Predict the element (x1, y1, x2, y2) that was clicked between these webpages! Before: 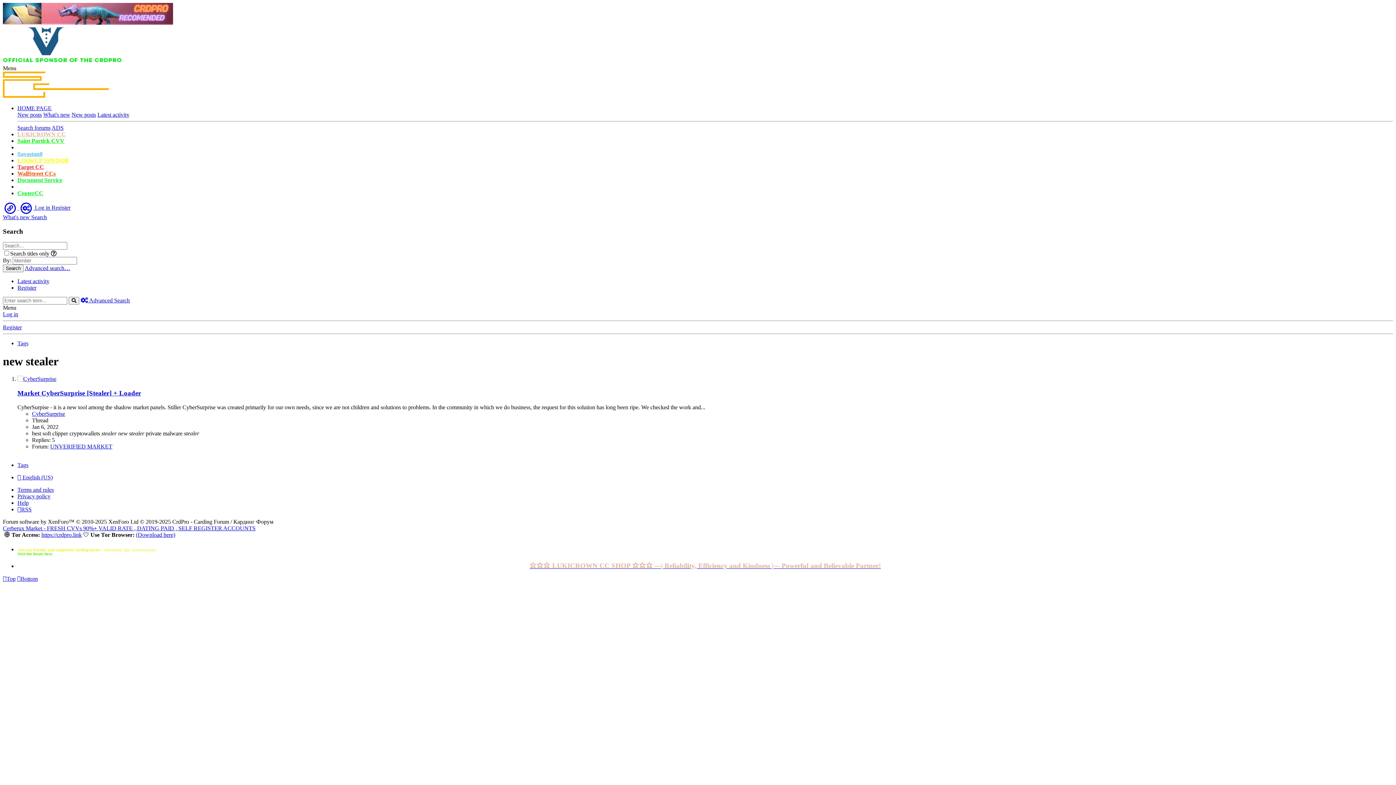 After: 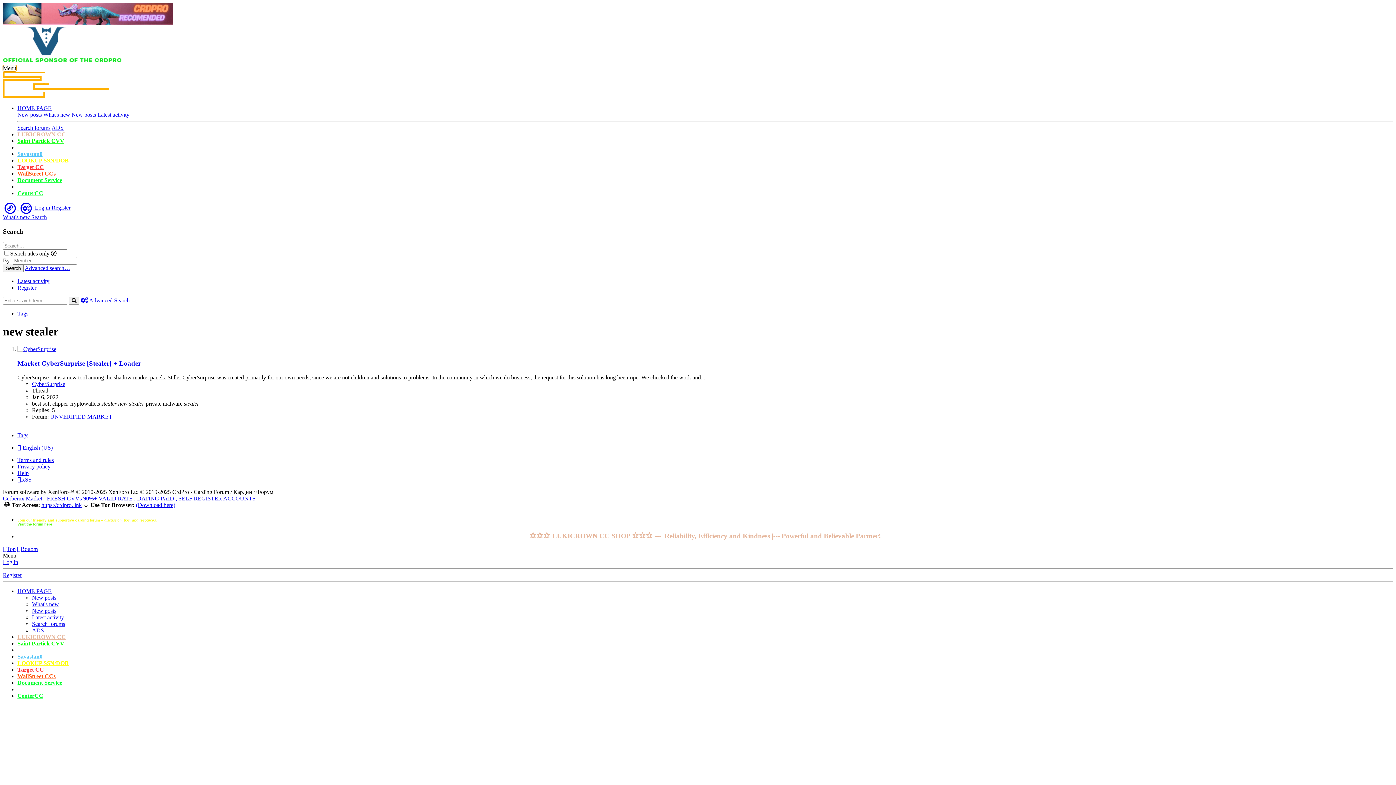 Action: label: Menu bbox: (2, 65, 16, 71)